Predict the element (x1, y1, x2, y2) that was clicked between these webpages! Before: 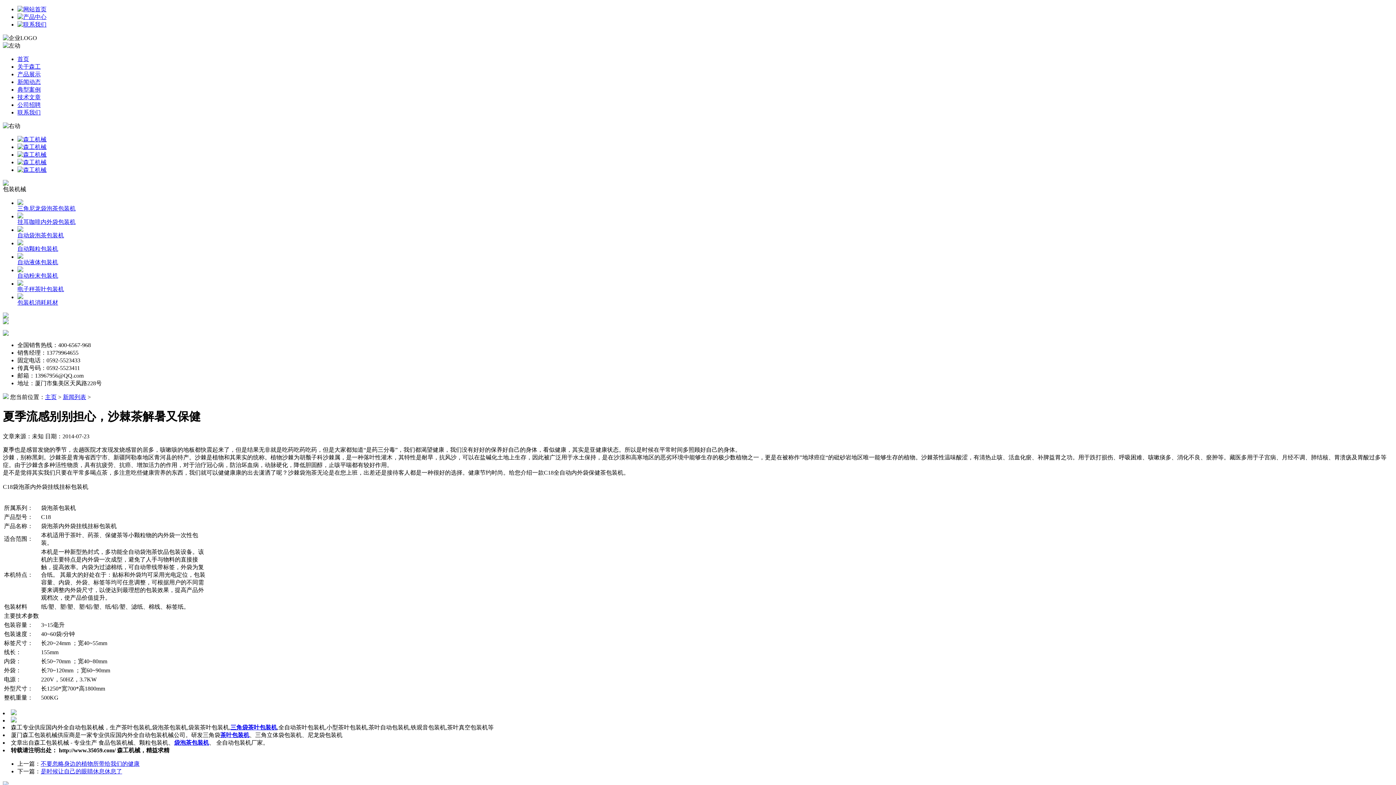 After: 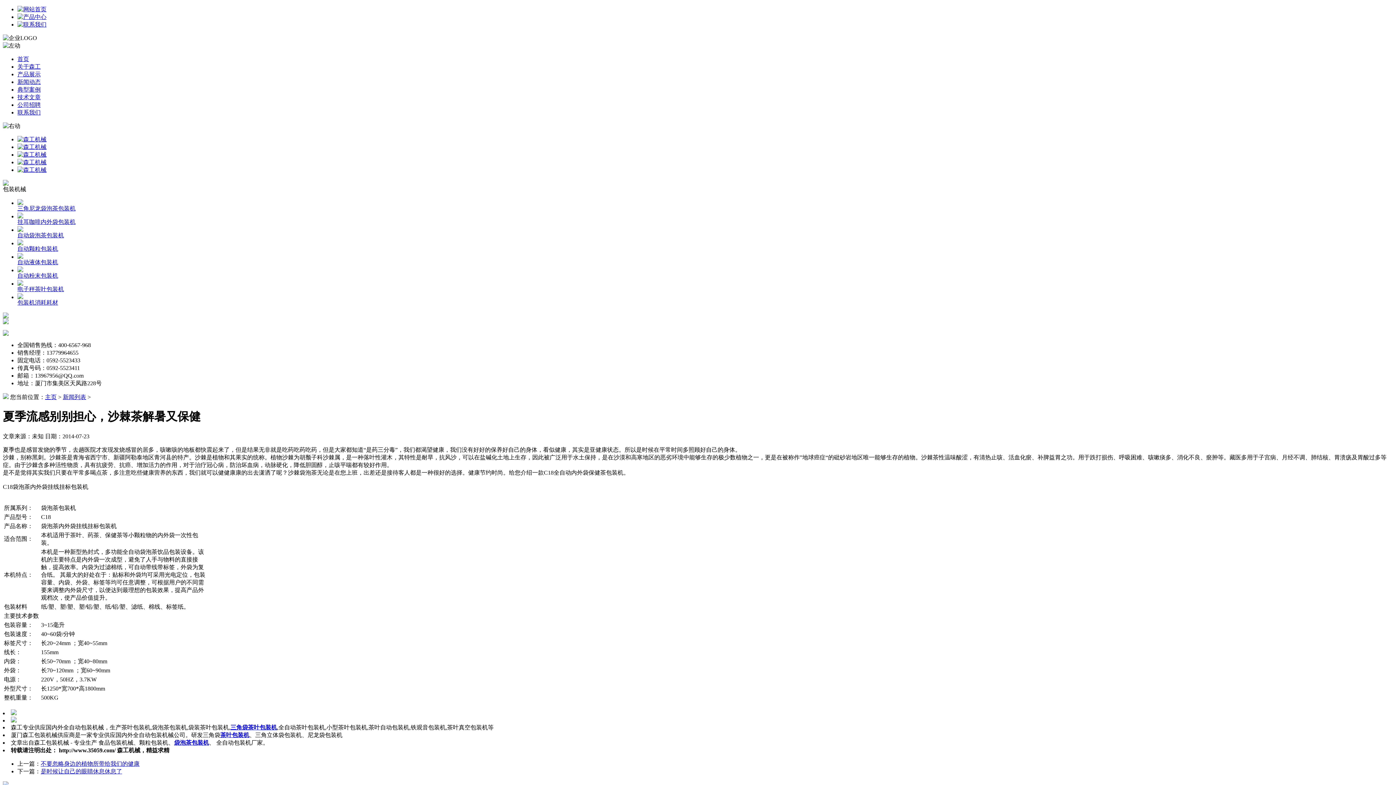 Action: bbox: (17, 166, 46, 173)